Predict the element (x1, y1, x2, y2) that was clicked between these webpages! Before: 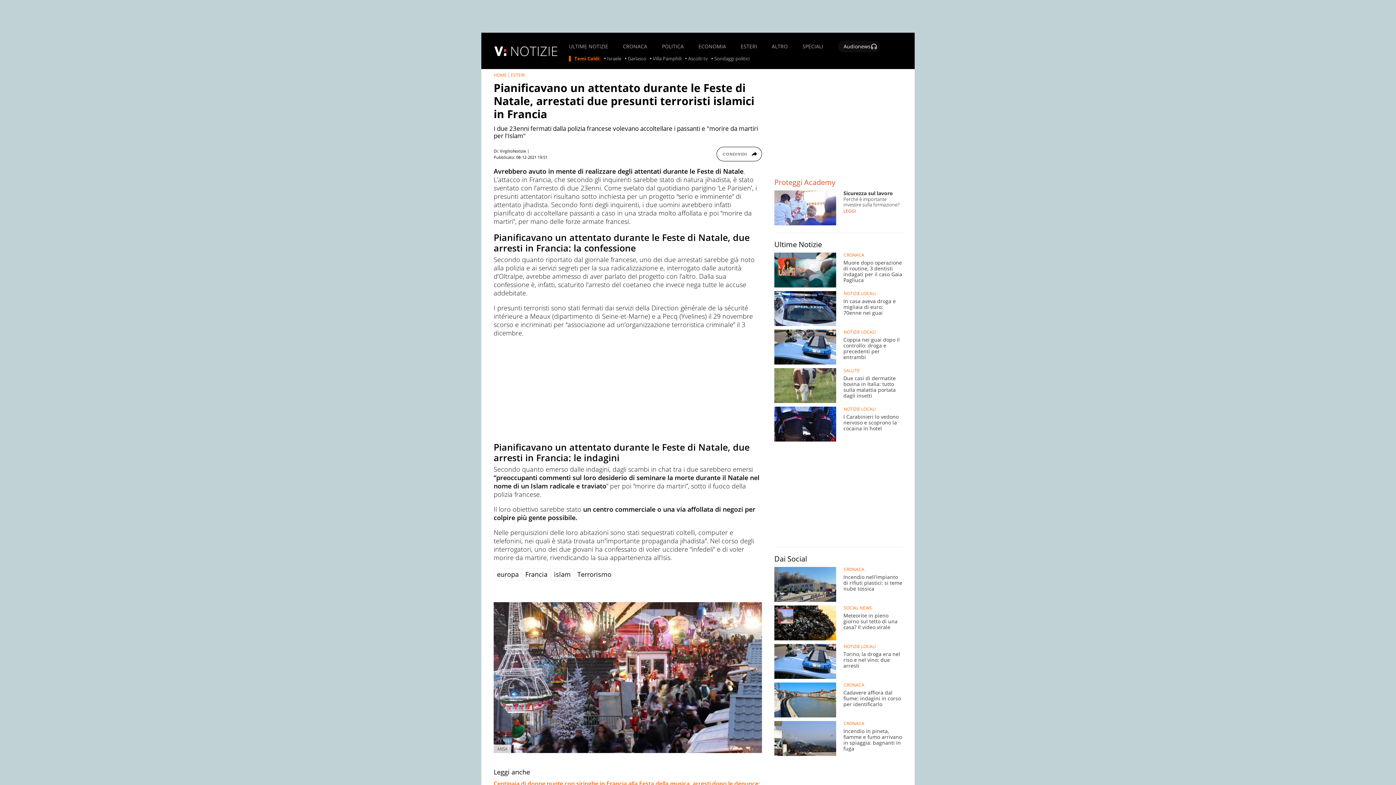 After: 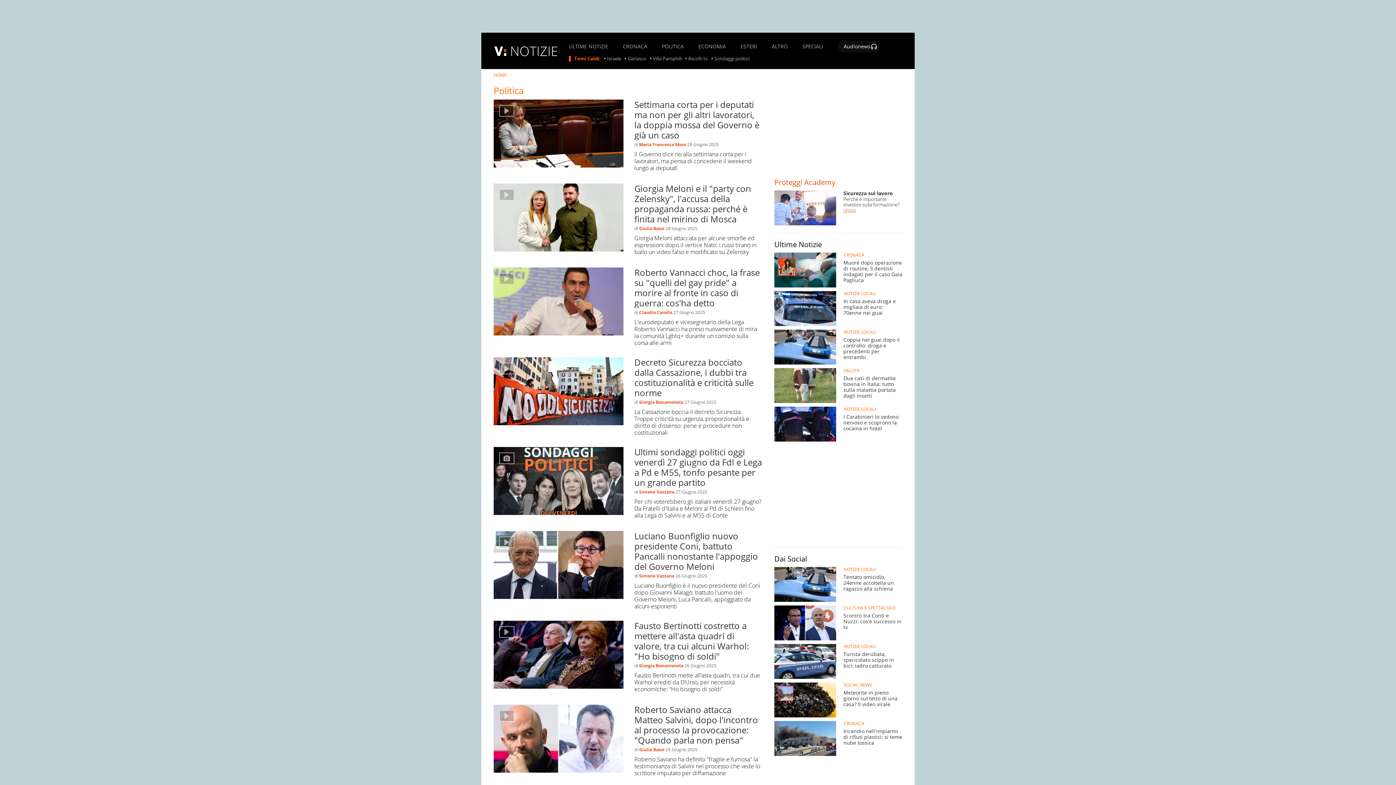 Action: bbox: (662, 43, 683, 48) label: POLITICA